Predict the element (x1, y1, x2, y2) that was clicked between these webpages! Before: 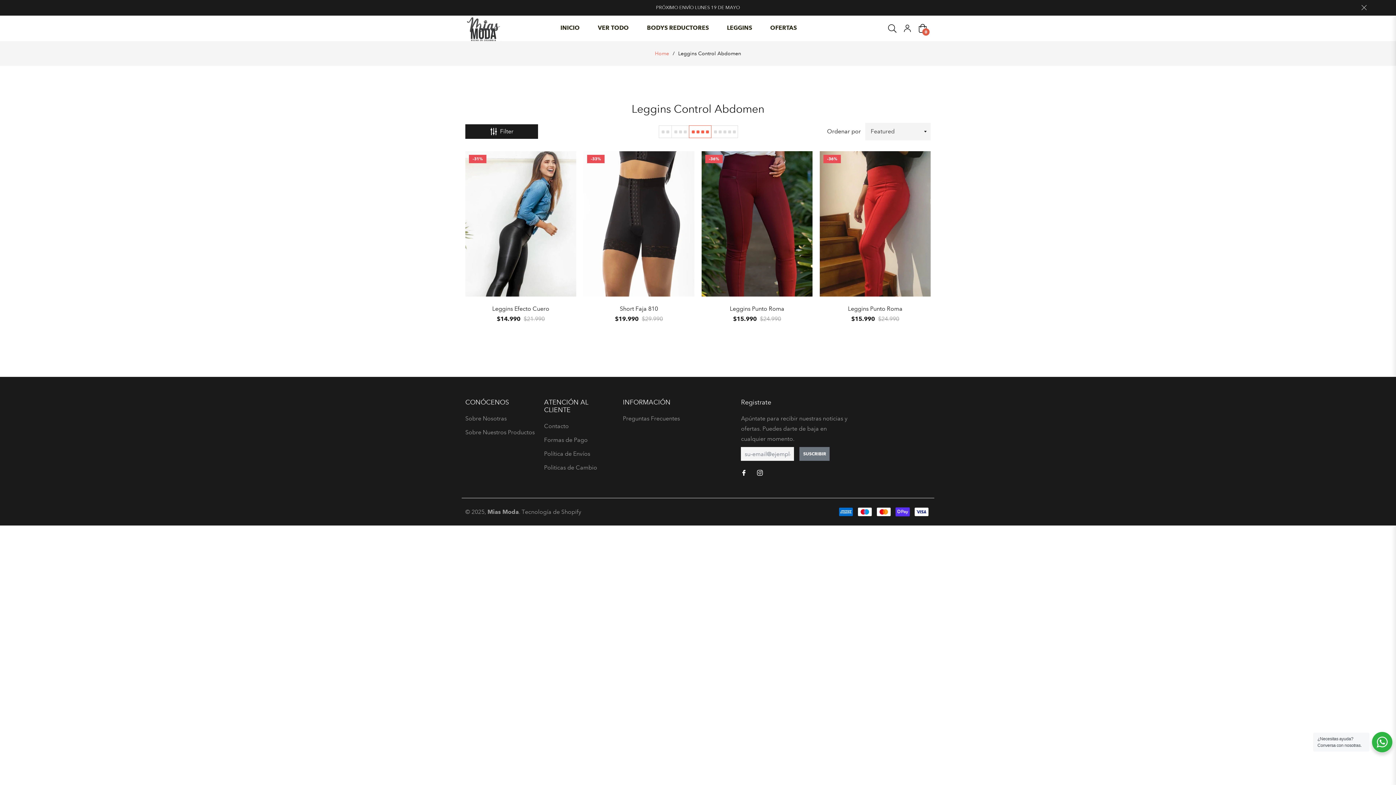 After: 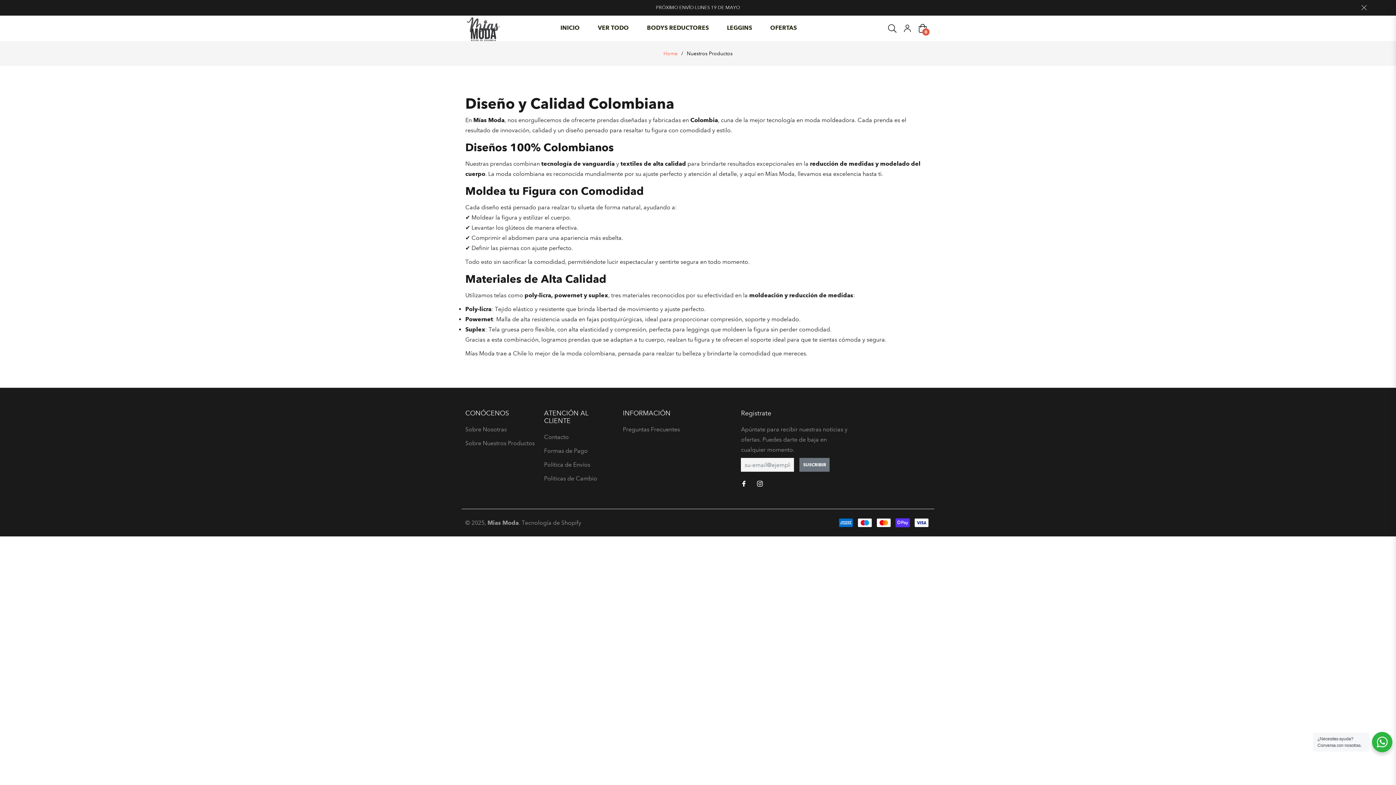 Action: label: Sobre Nuestros Productos bbox: (465, 429, 534, 436)